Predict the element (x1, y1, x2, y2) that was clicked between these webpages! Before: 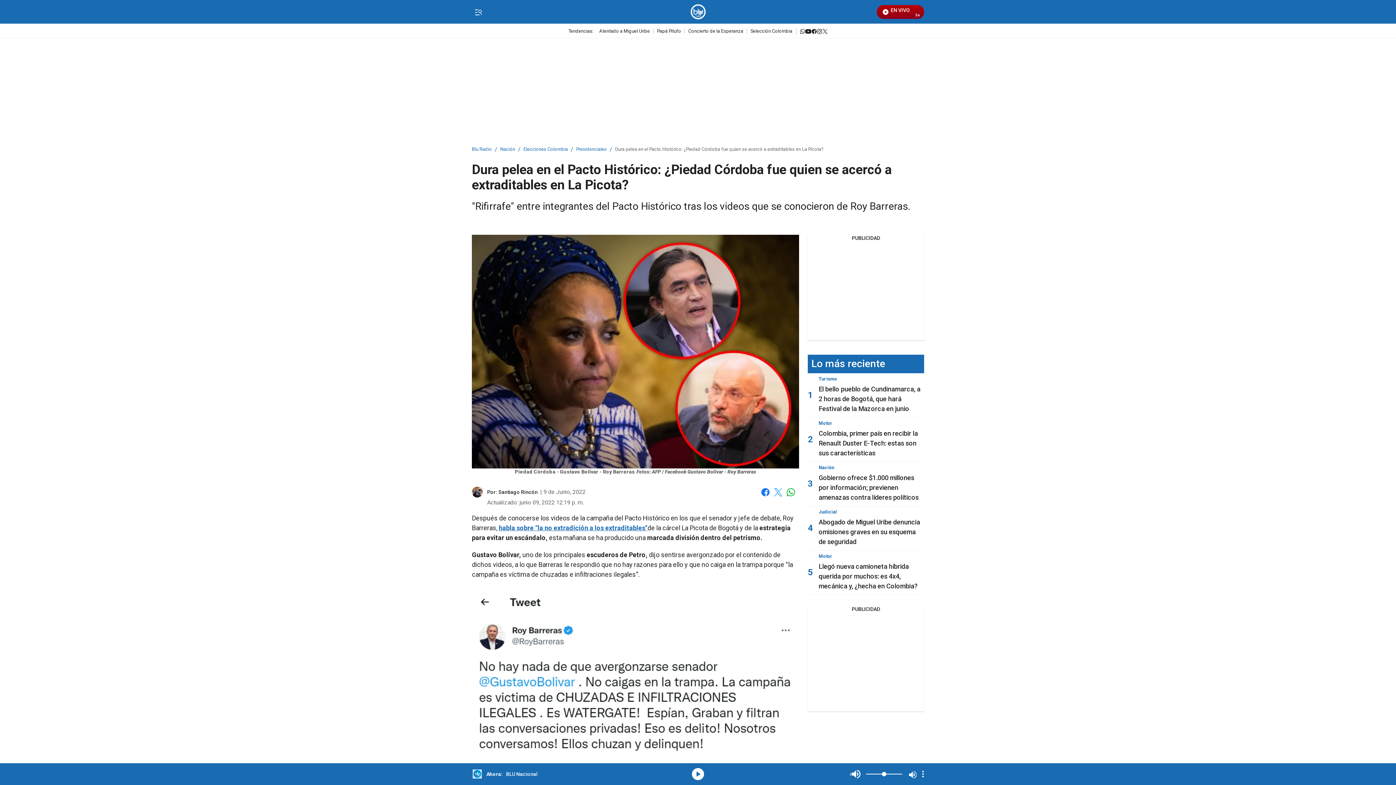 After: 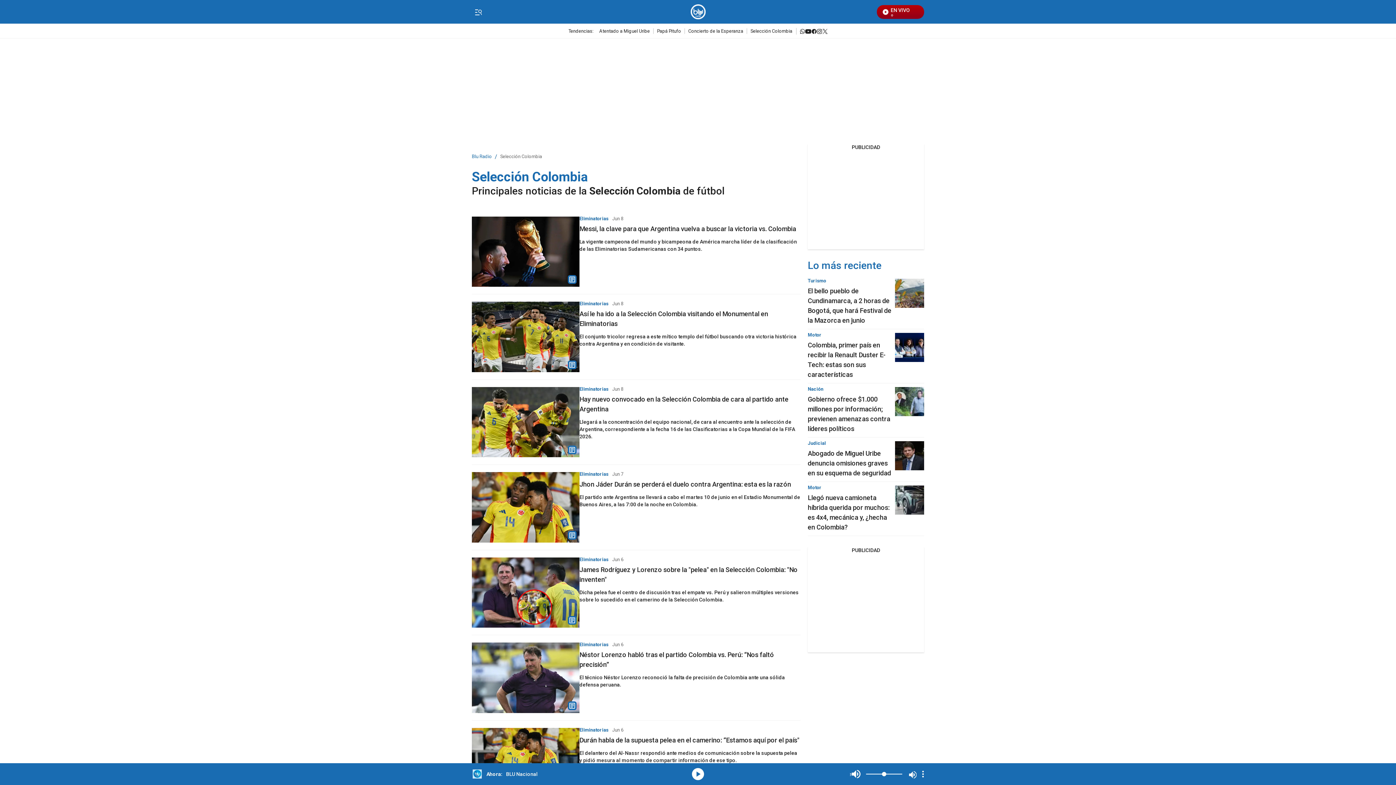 Action: label: Selección Colombia bbox: (747, 28, 796, 33)